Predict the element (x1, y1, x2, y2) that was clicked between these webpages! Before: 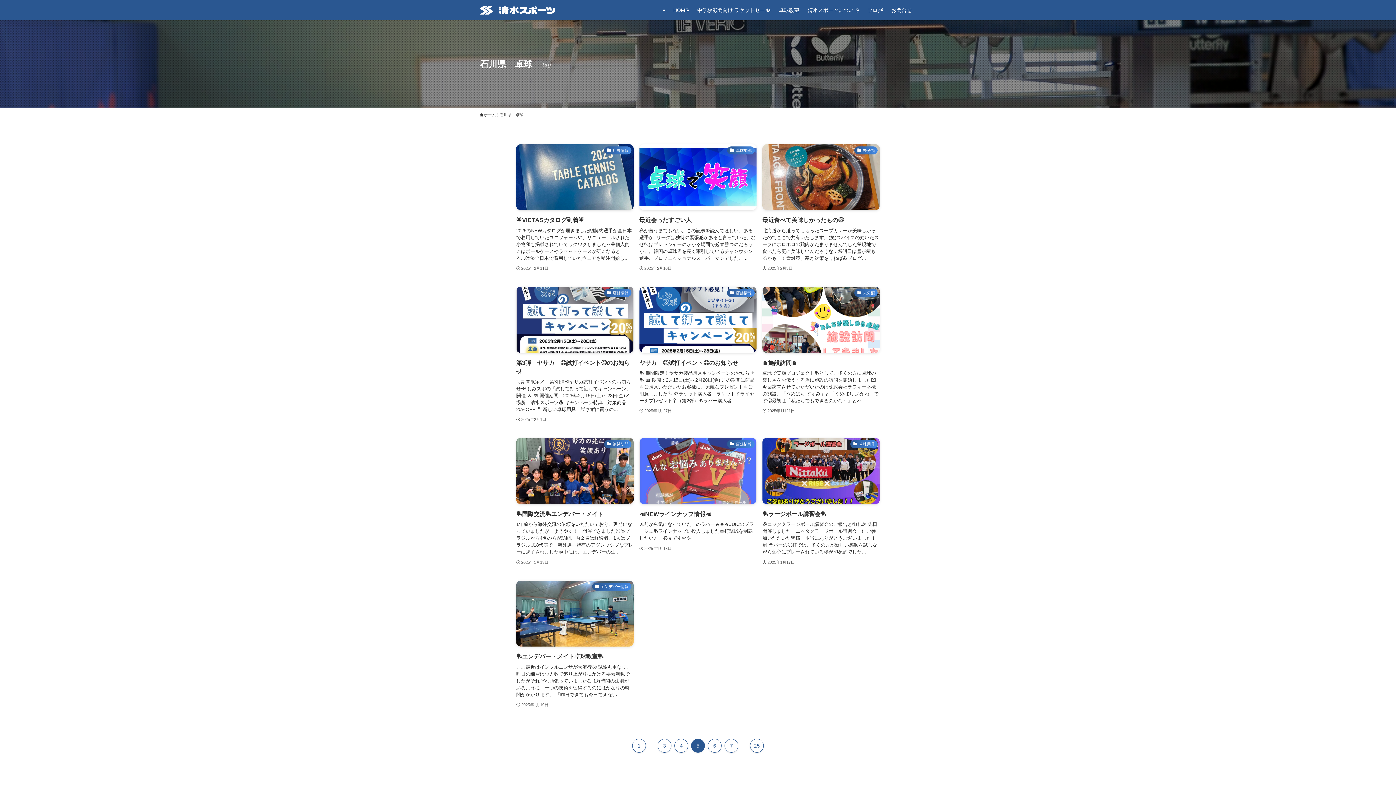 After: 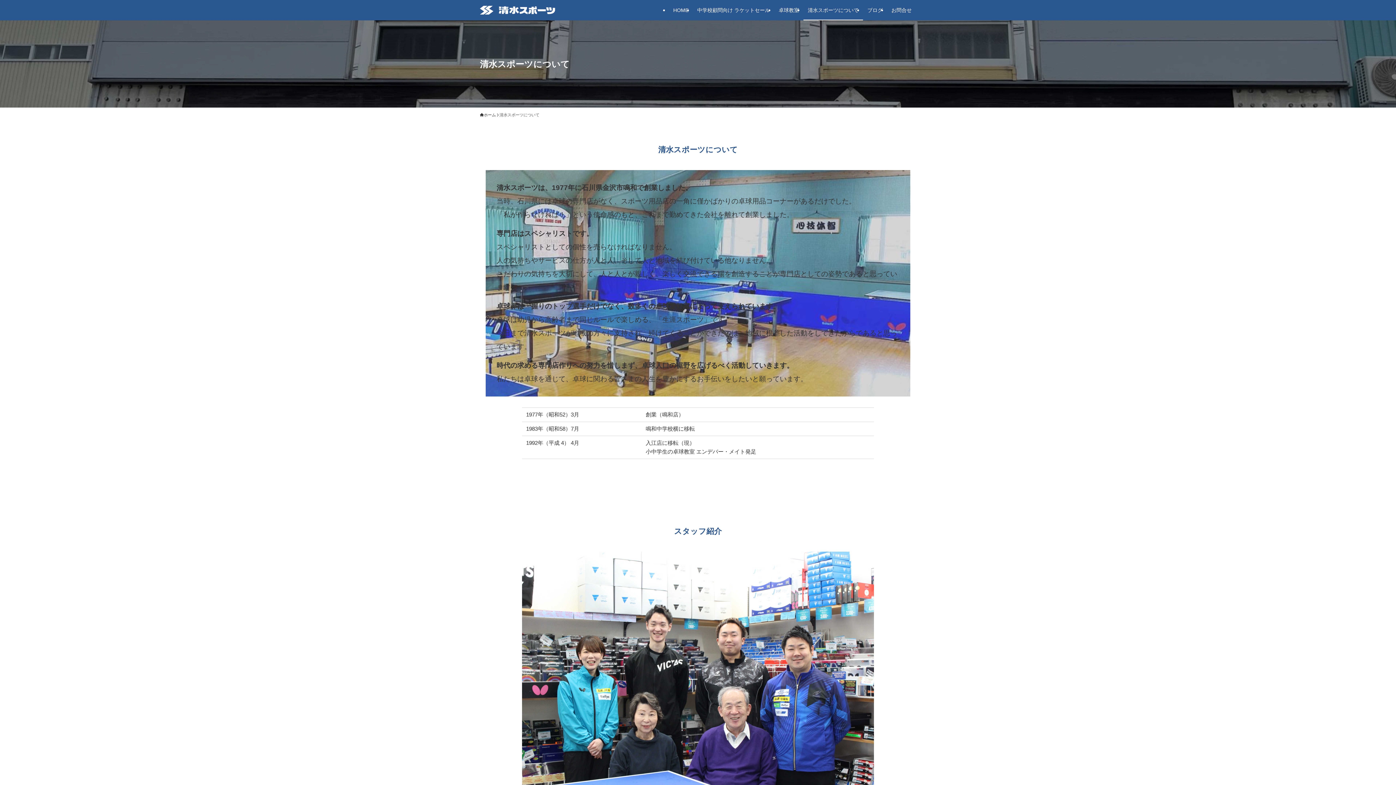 Action: bbox: (803, 0, 863, 20) label: 清水スポーツについて